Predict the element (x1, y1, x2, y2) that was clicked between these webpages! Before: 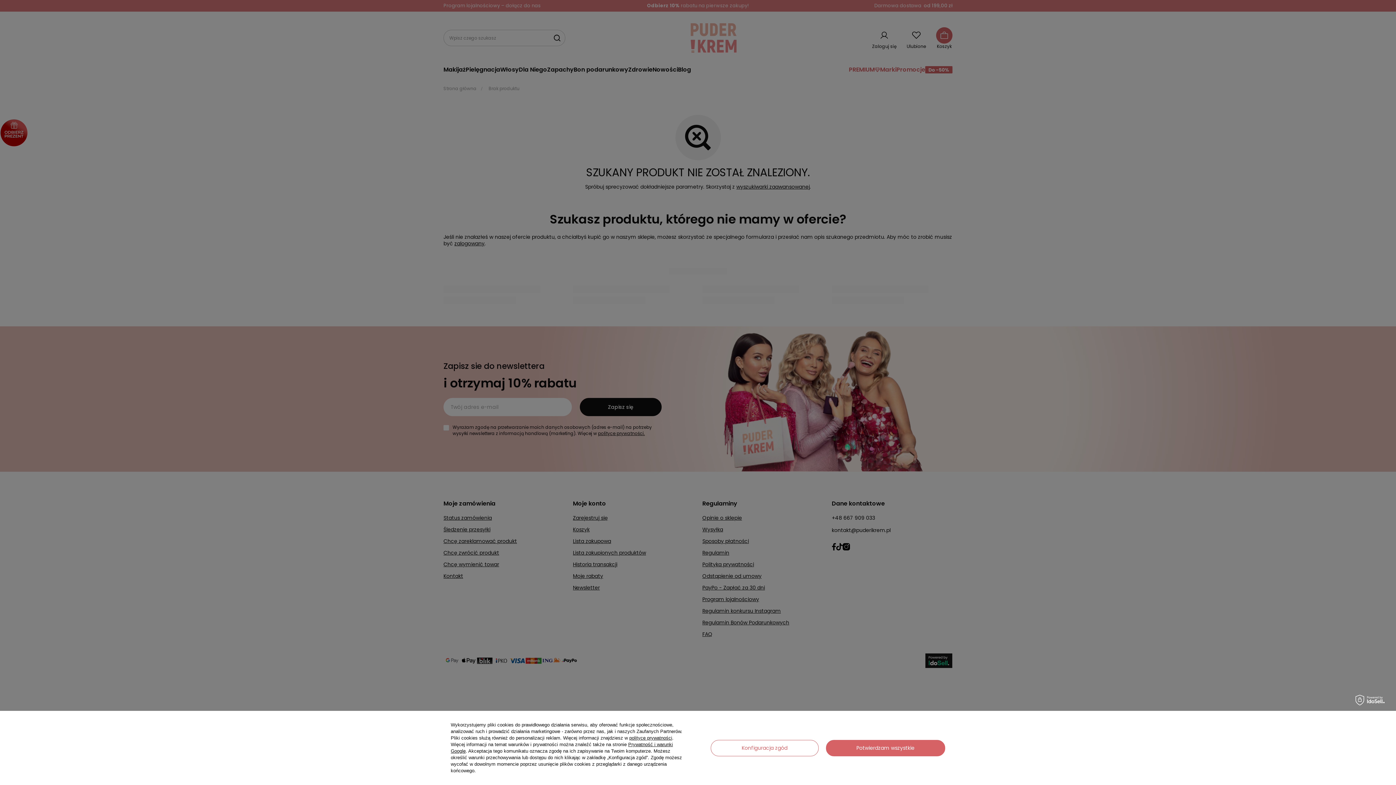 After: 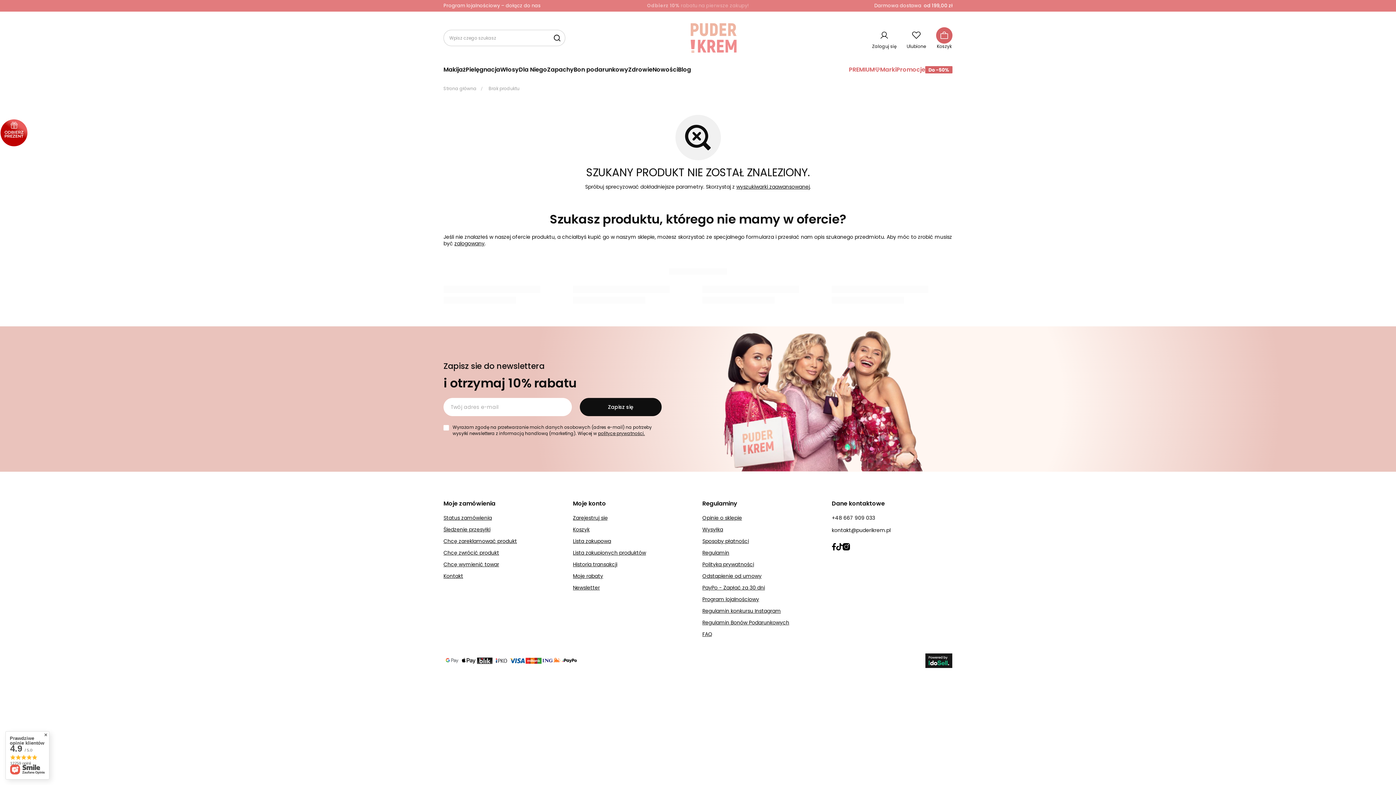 Action: bbox: (826, 740, 945, 756) label: Potwierdzam wszystkie